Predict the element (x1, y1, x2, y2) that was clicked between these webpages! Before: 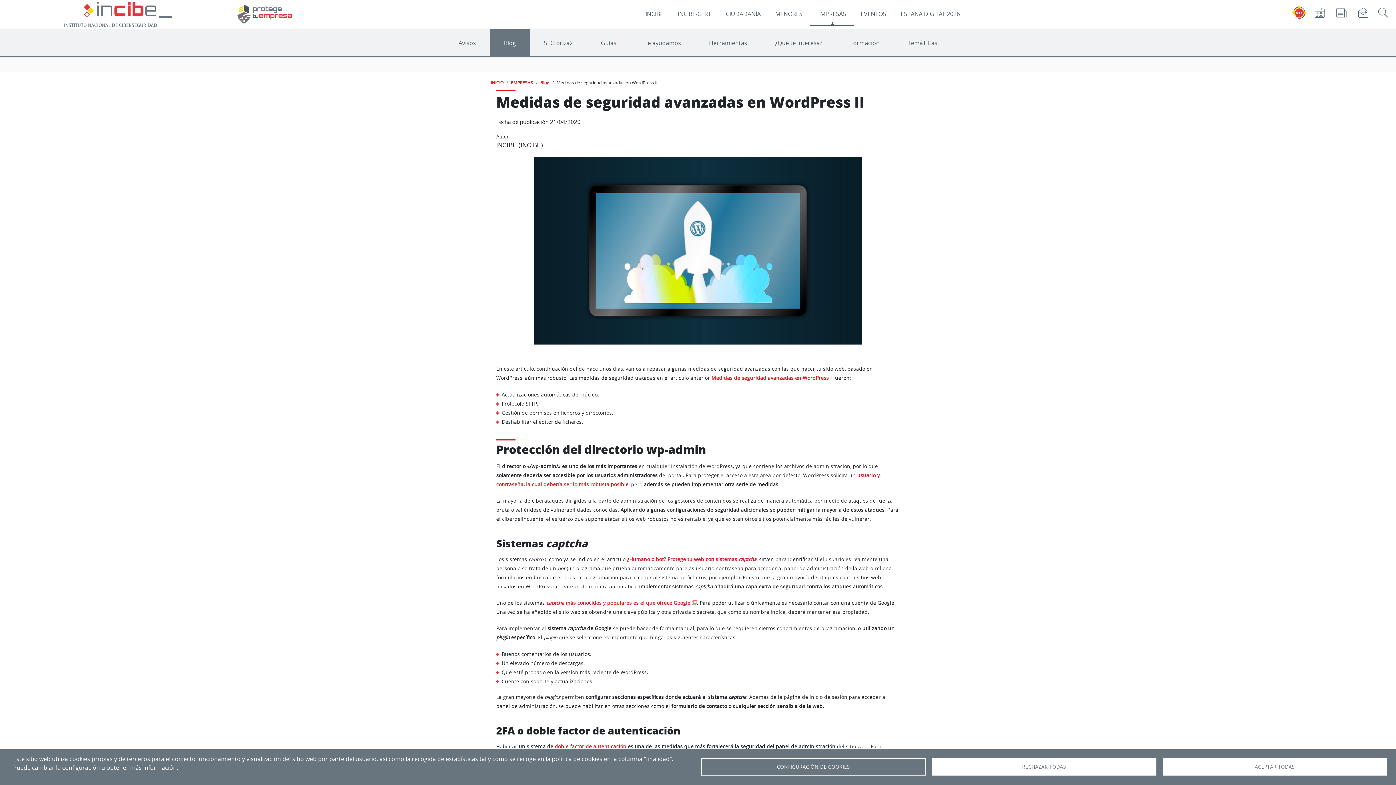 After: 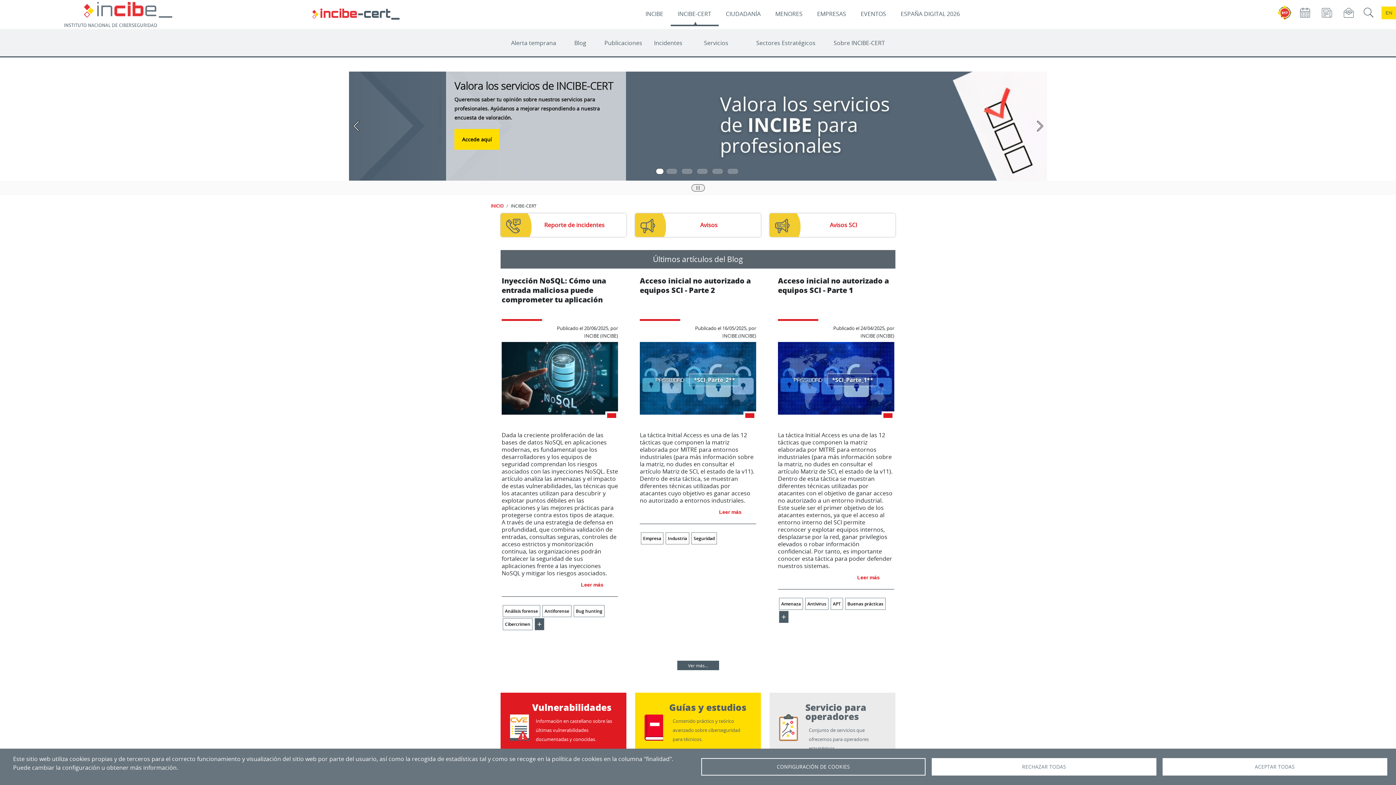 Action: bbox: (670, 2, 718, 26) label: INCIBE-CERT